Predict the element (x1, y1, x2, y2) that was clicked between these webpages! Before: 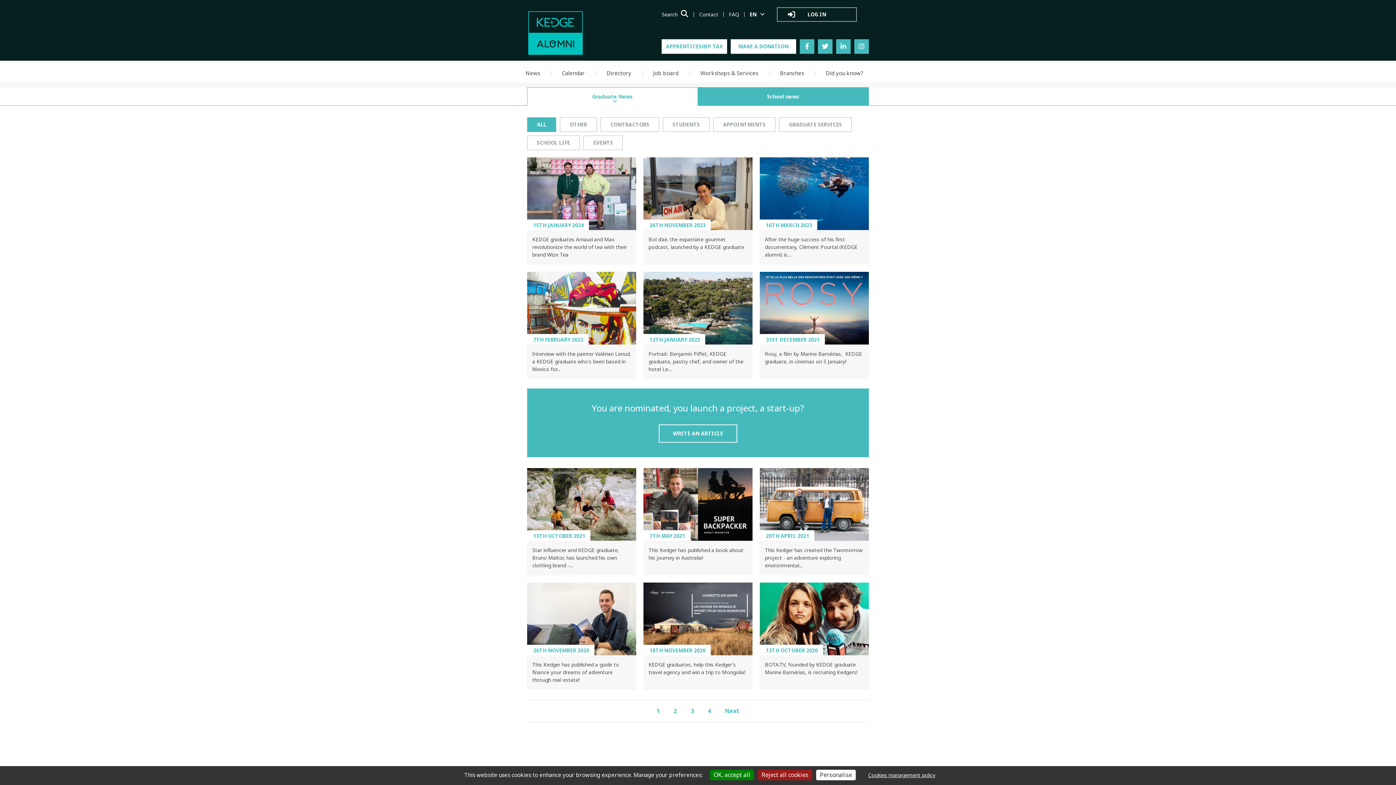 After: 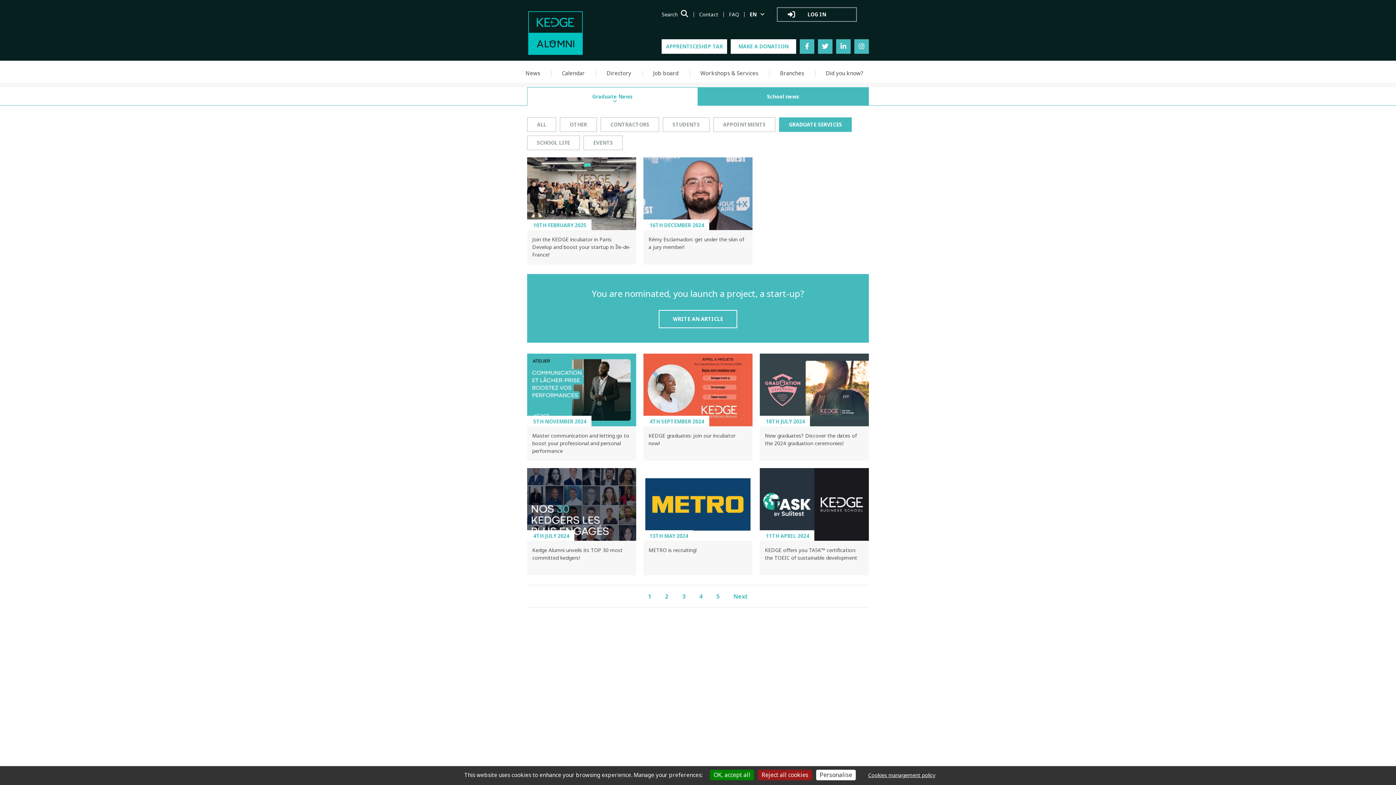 Action: bbox: (779, 117, 852, 132) label: GRADUATE SERVICES